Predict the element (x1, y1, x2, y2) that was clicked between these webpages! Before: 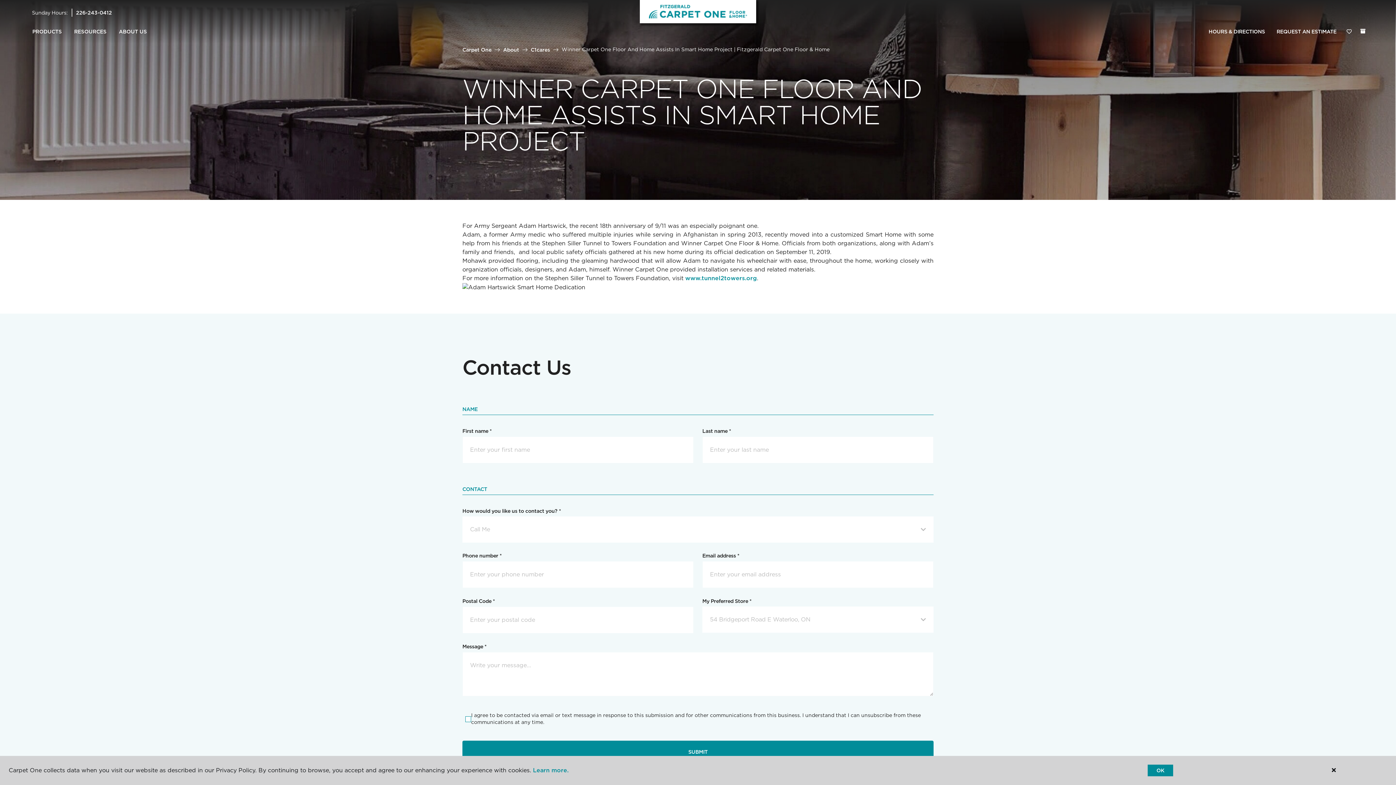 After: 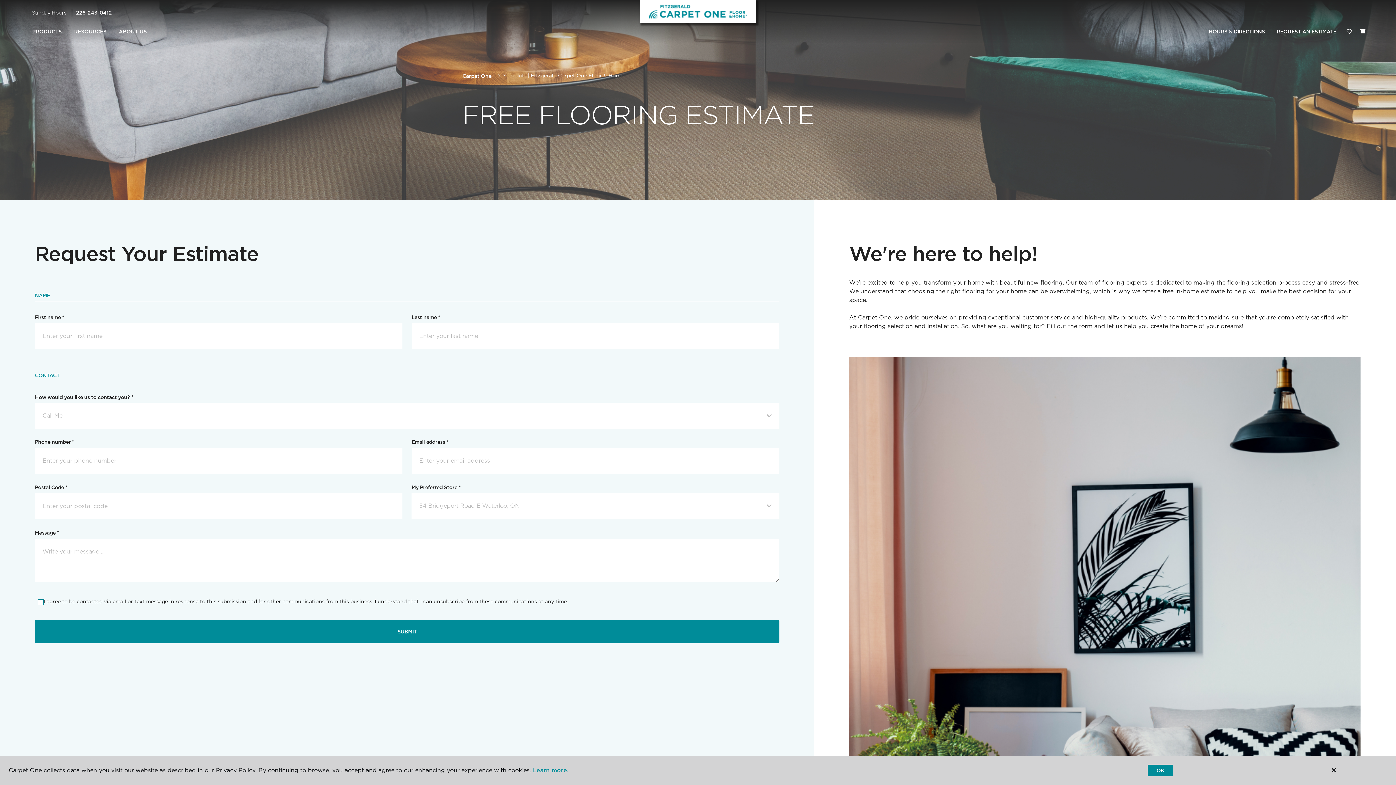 Action: bbox: (1271, 24, 1342, 39) label: REQUEST AN ESTIMATE